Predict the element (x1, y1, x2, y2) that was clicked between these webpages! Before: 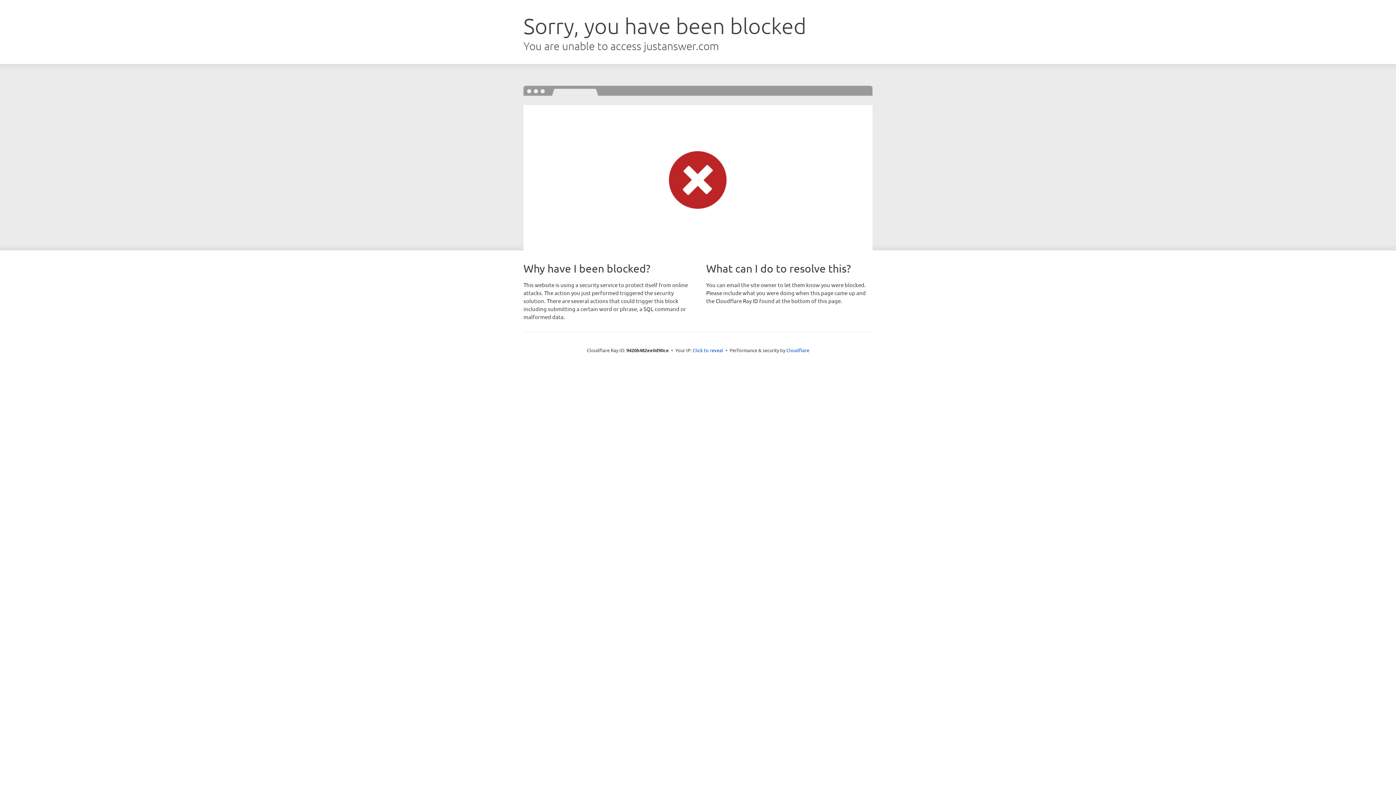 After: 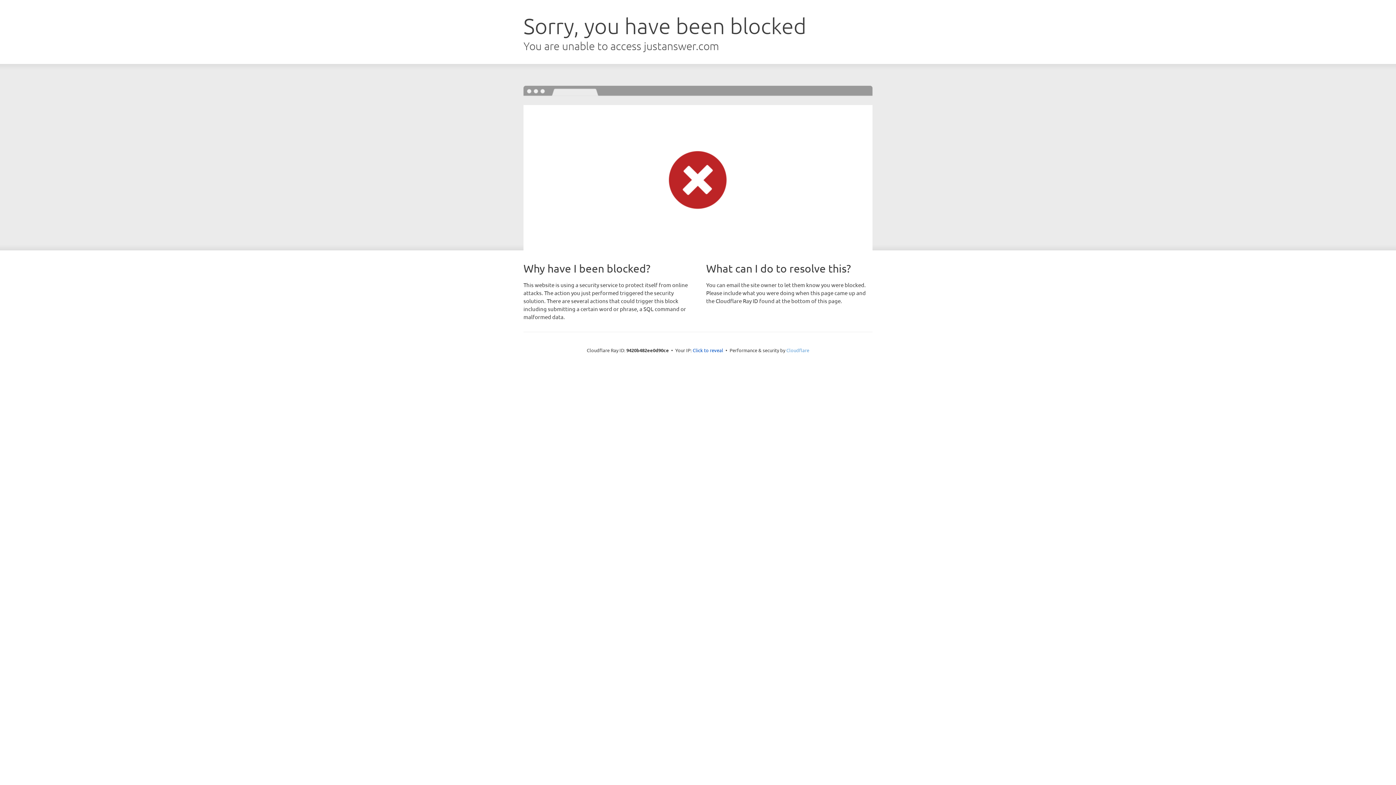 Action: label: Cloudflare bbox: (786, 347, 809, 353)